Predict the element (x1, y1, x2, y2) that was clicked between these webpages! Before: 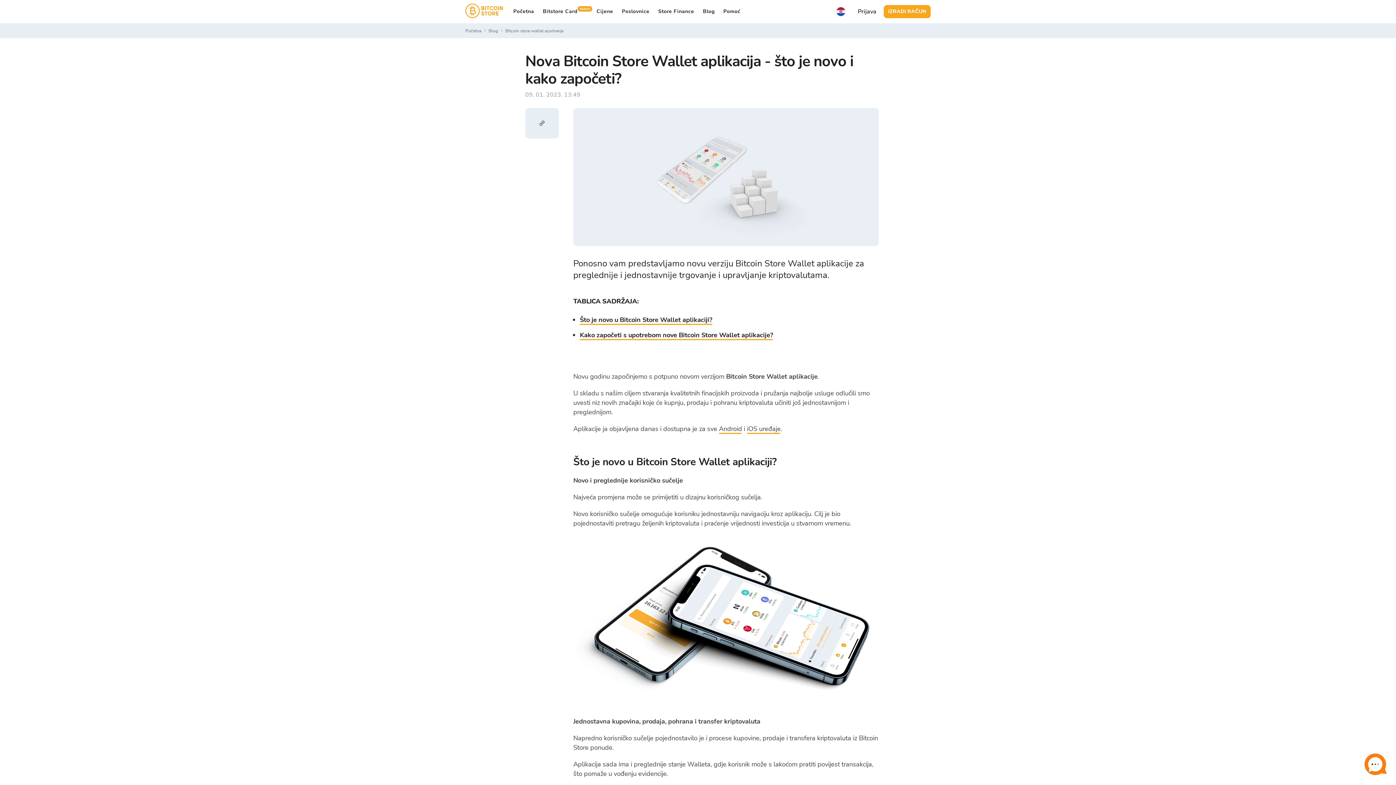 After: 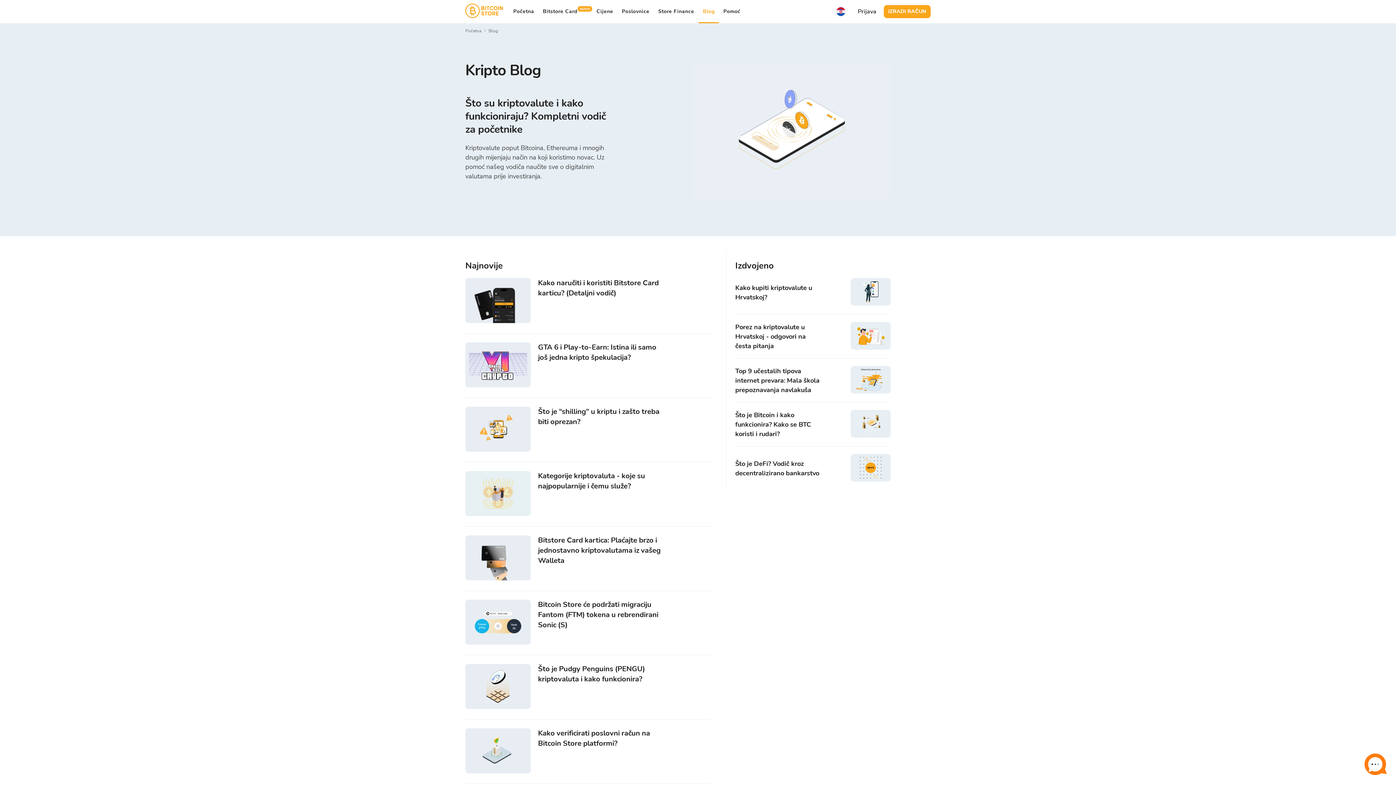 Action: bbox: (488, 27, 498, 33) label: Blog